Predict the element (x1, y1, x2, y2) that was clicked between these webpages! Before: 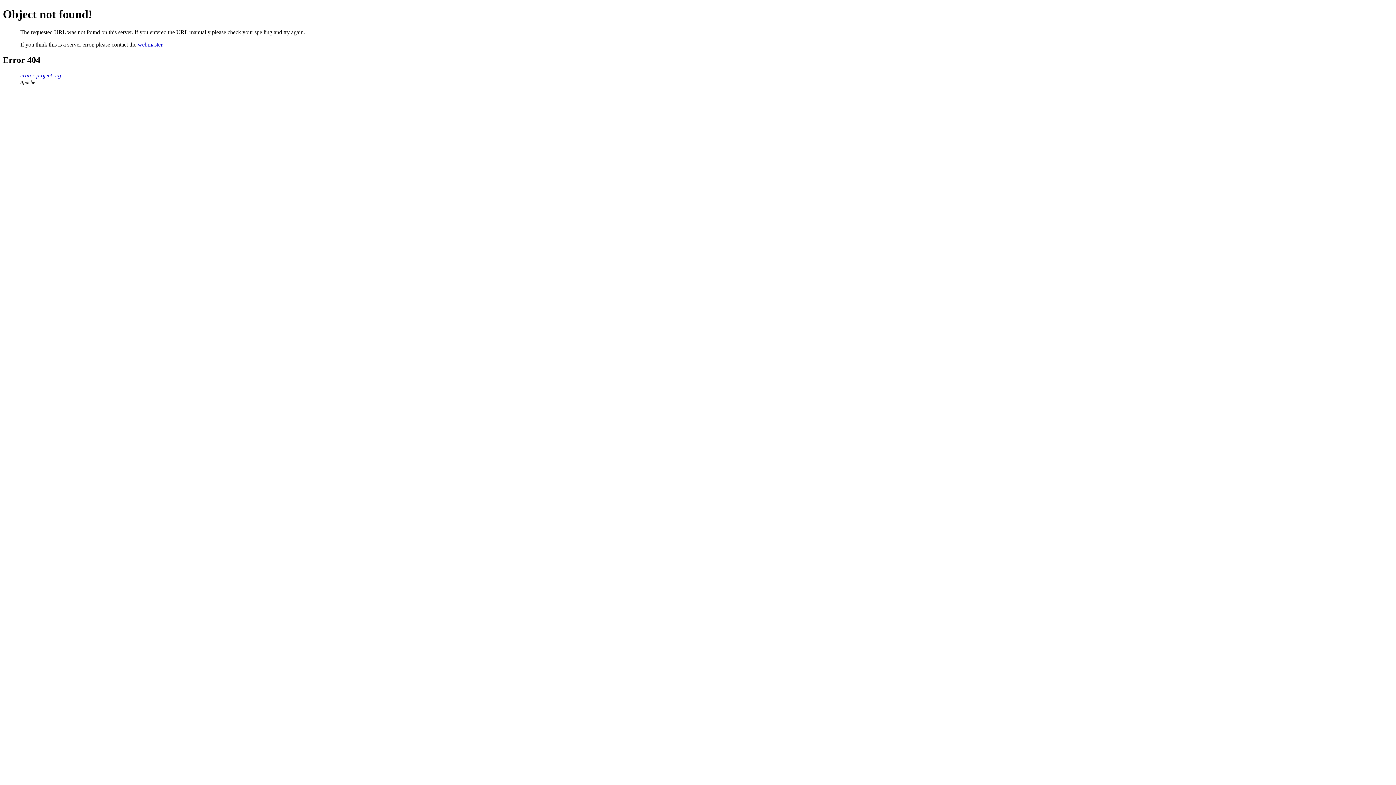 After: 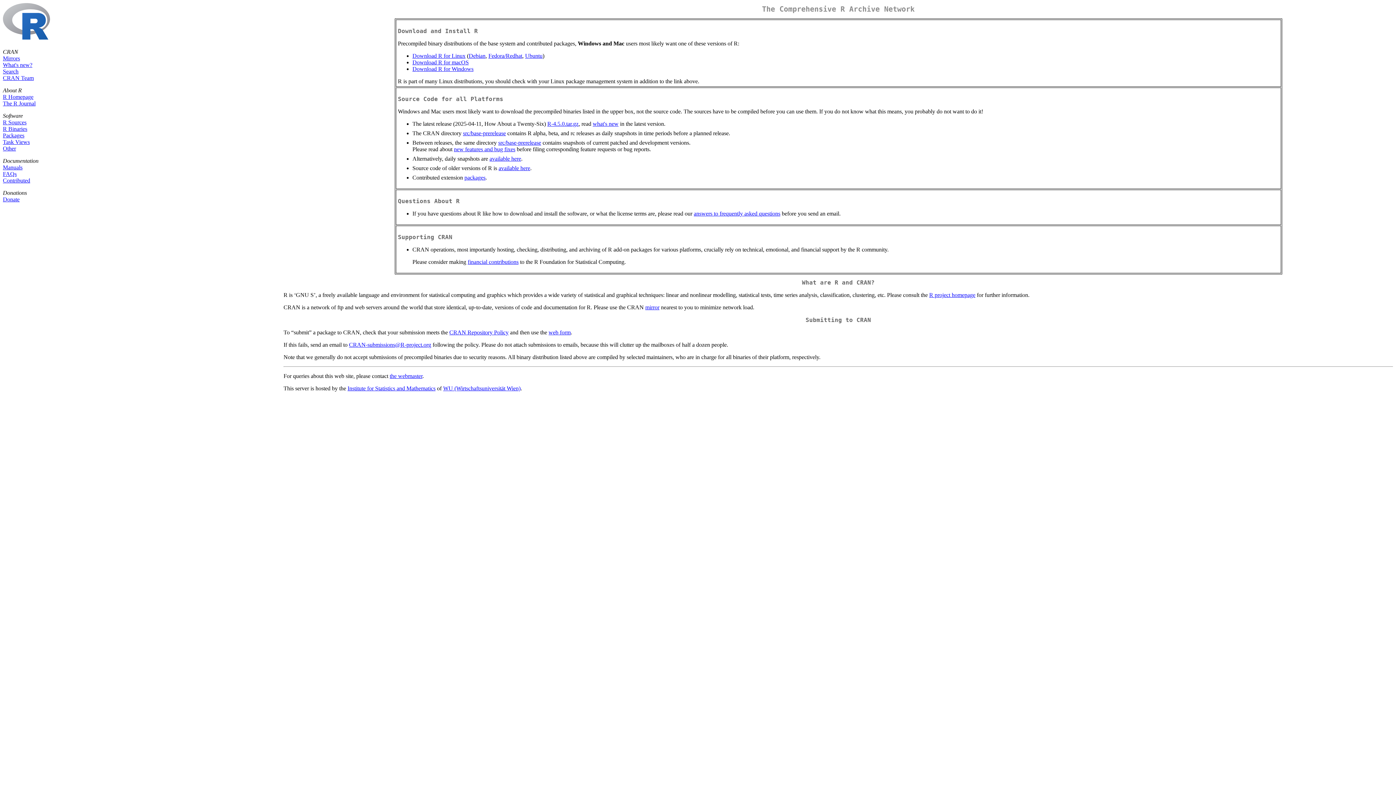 Action: label: cran.r-project.org bbox: (20, 72, 61, 78)